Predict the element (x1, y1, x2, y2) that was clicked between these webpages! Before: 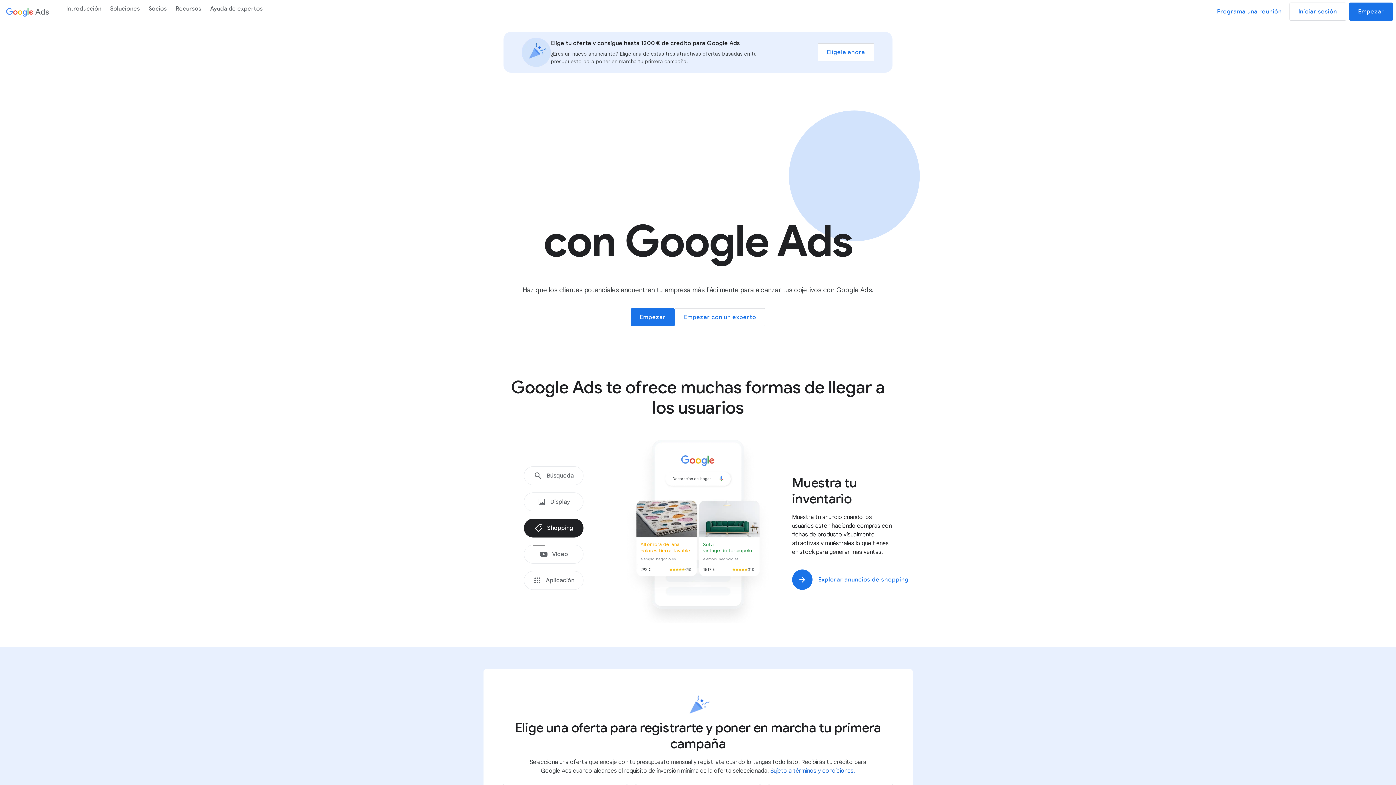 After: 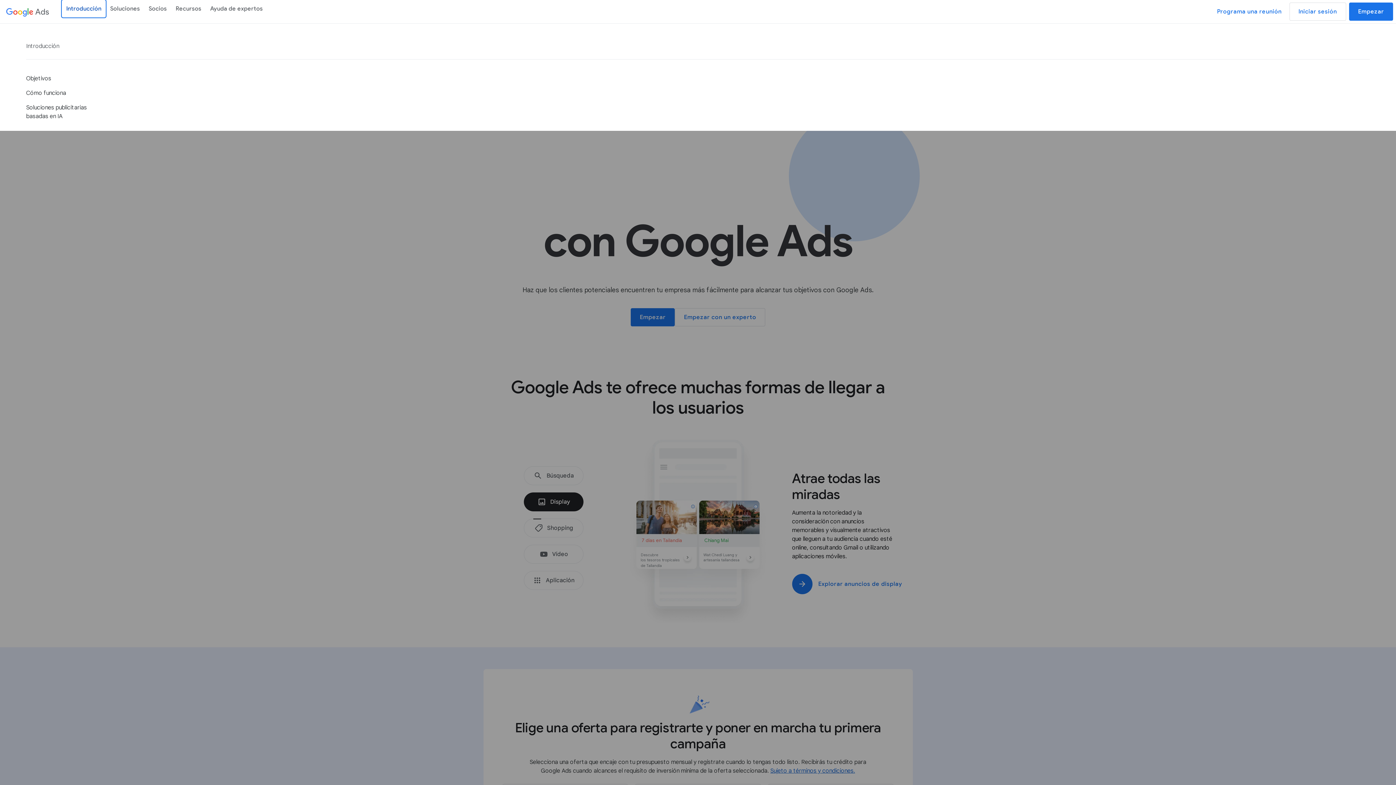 Action: bbox: (61, 0, 105, 17) label: Introducción